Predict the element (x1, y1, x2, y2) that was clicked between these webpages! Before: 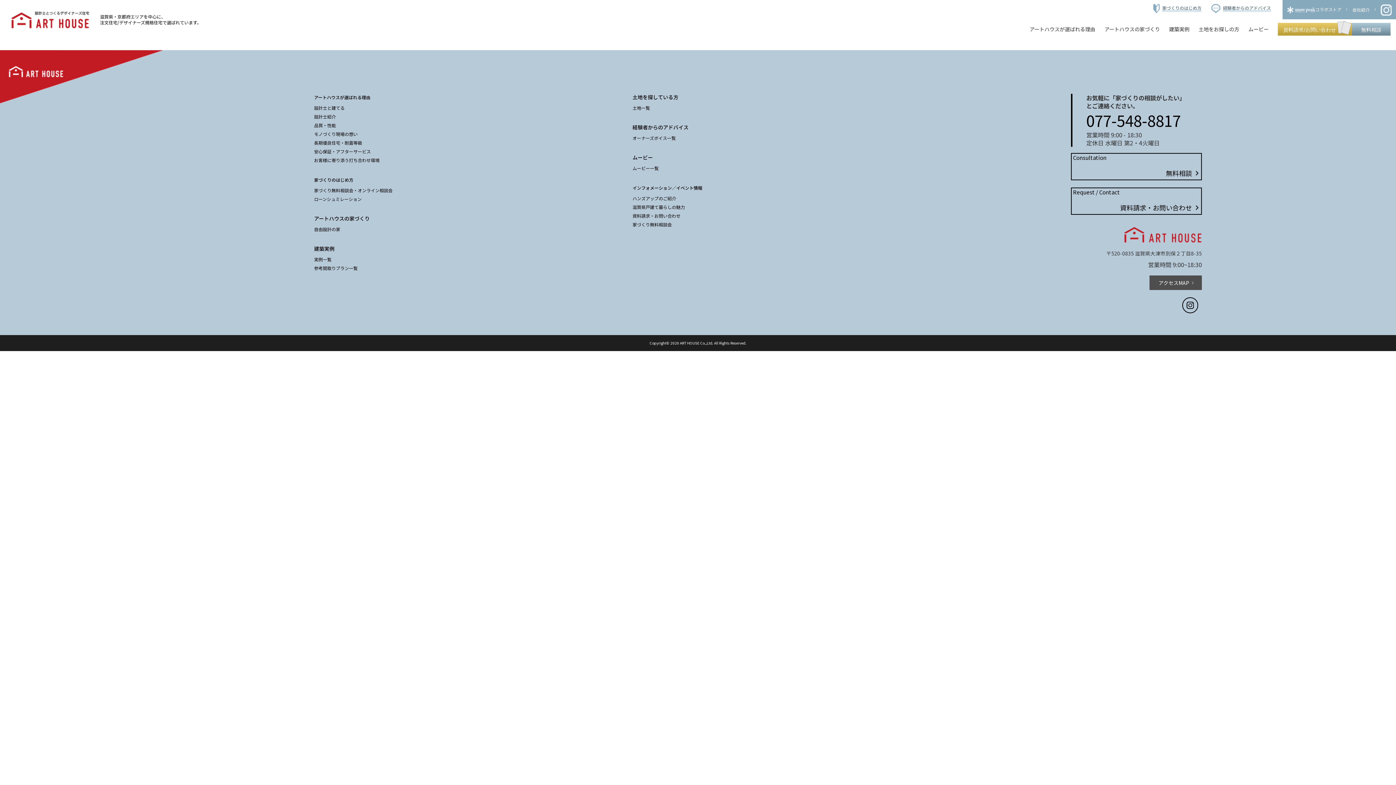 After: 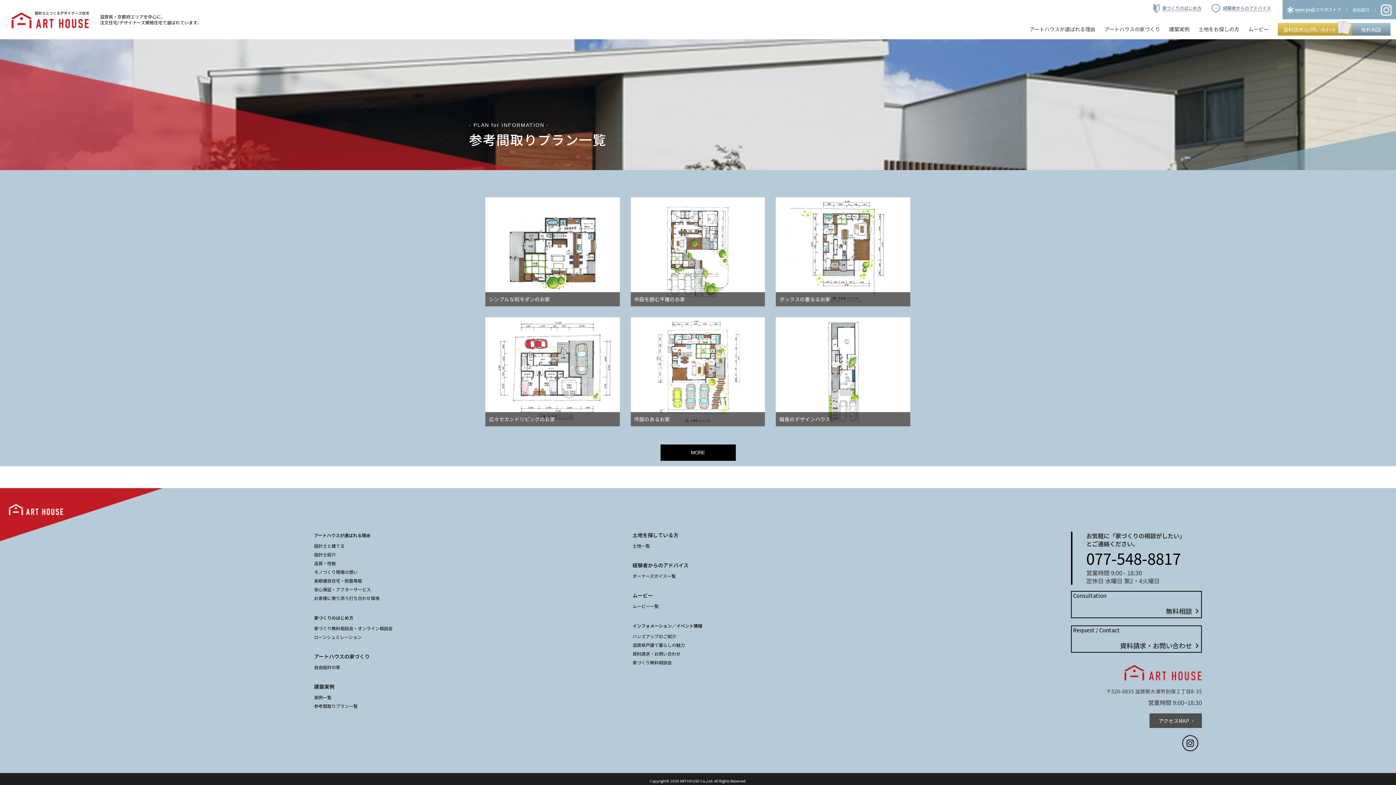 Action: label: 参考間取りプラン一覧 bbox: (314, 265, 357, 271)